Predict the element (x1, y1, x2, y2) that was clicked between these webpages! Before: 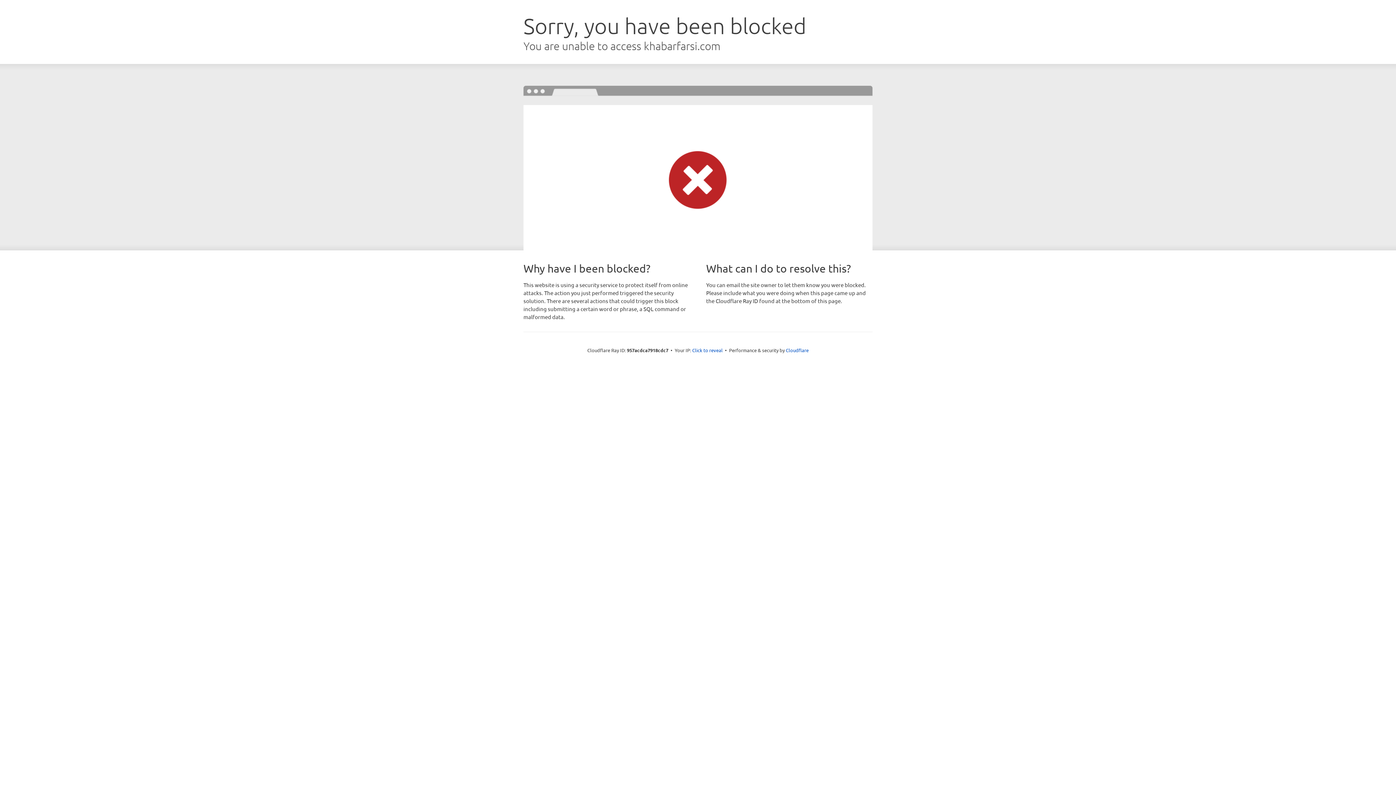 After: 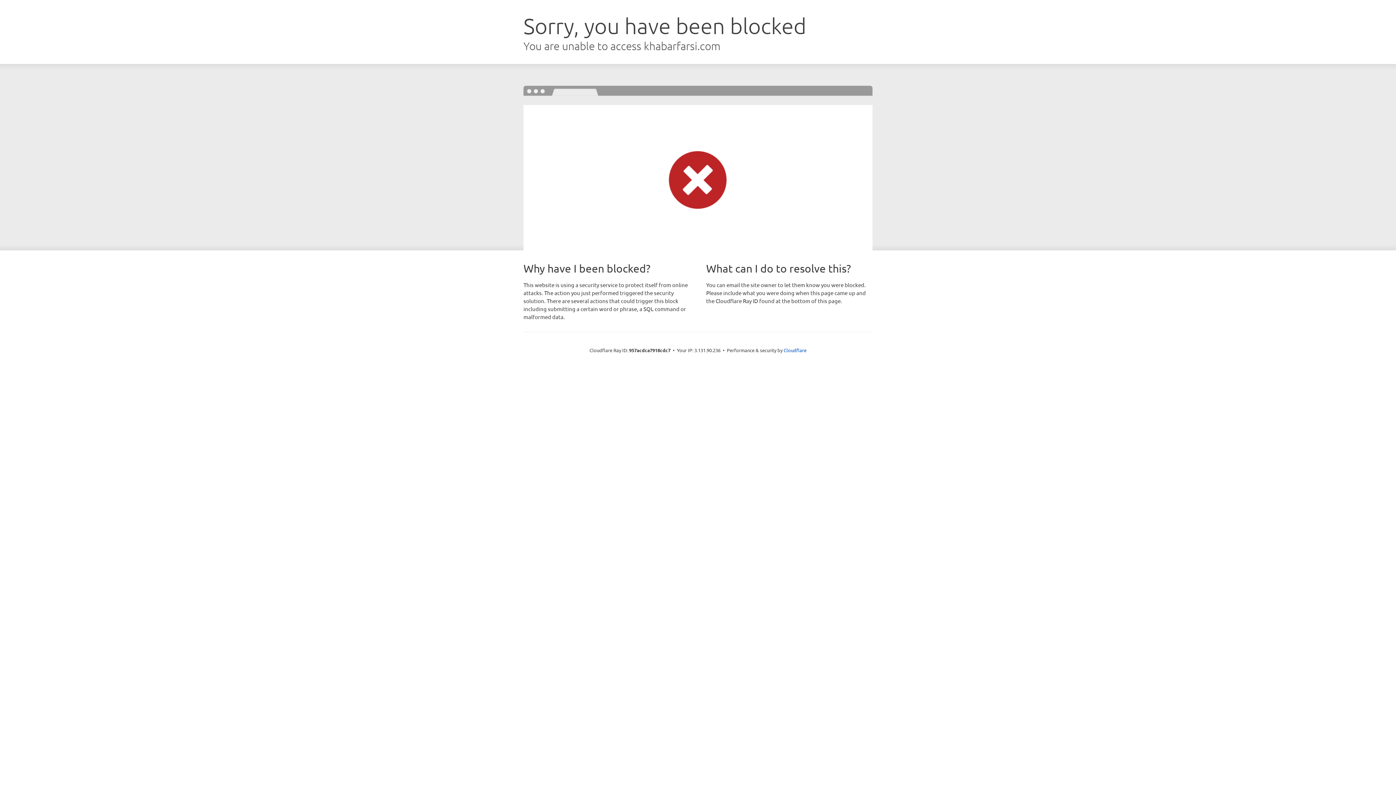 Action: bbox: (692, 346, 722, 353) label: Click to reveal